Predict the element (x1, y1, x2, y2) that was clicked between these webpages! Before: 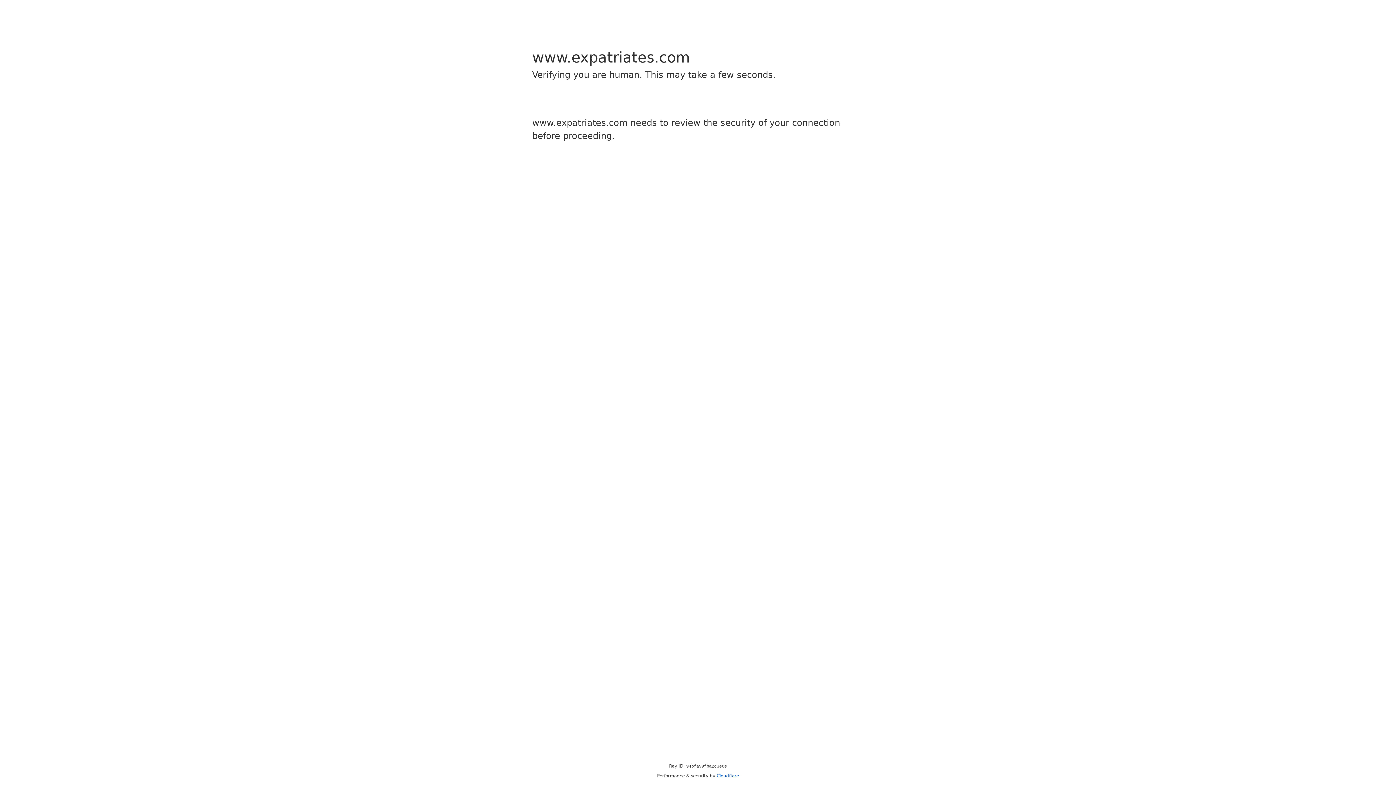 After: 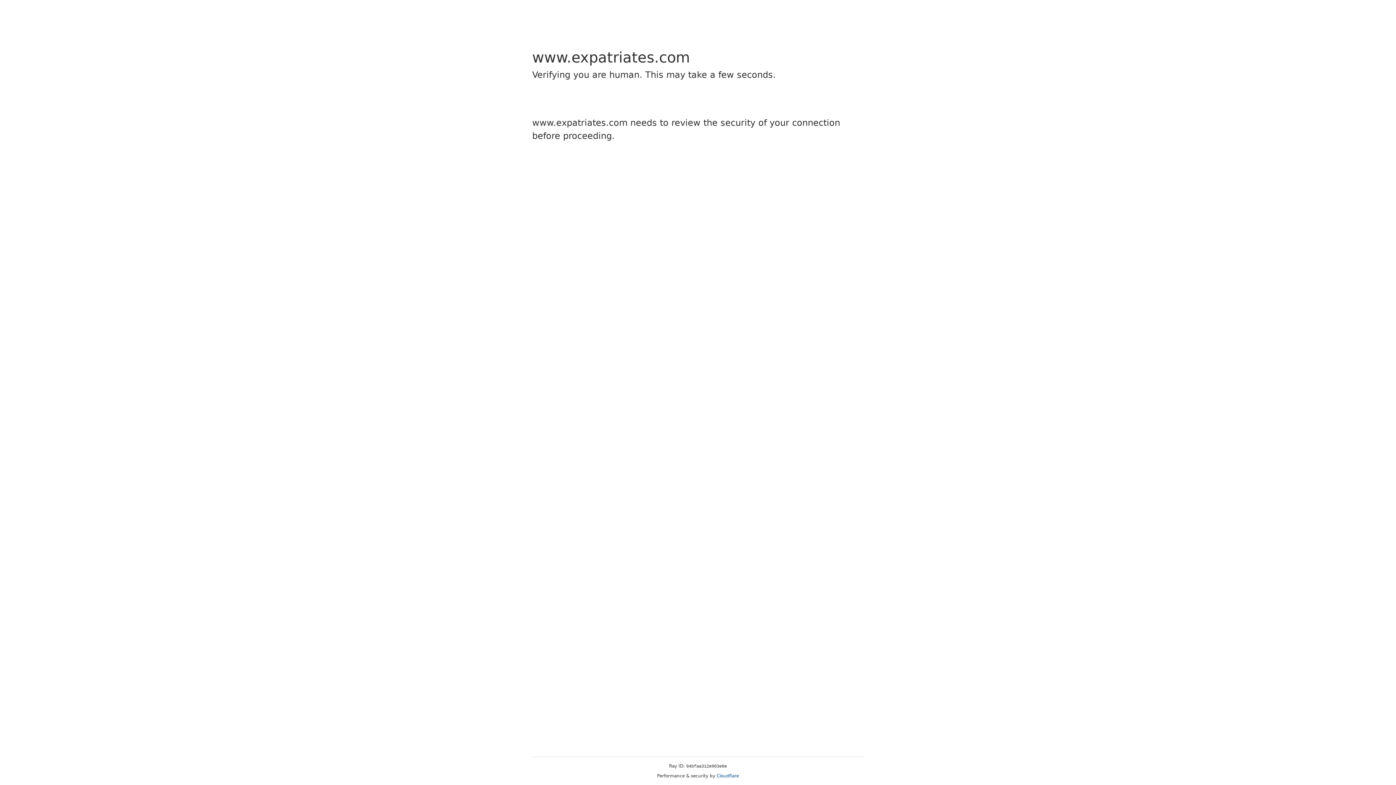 Action: label: Cloudflare bbox: (716, 773, 739, 778)